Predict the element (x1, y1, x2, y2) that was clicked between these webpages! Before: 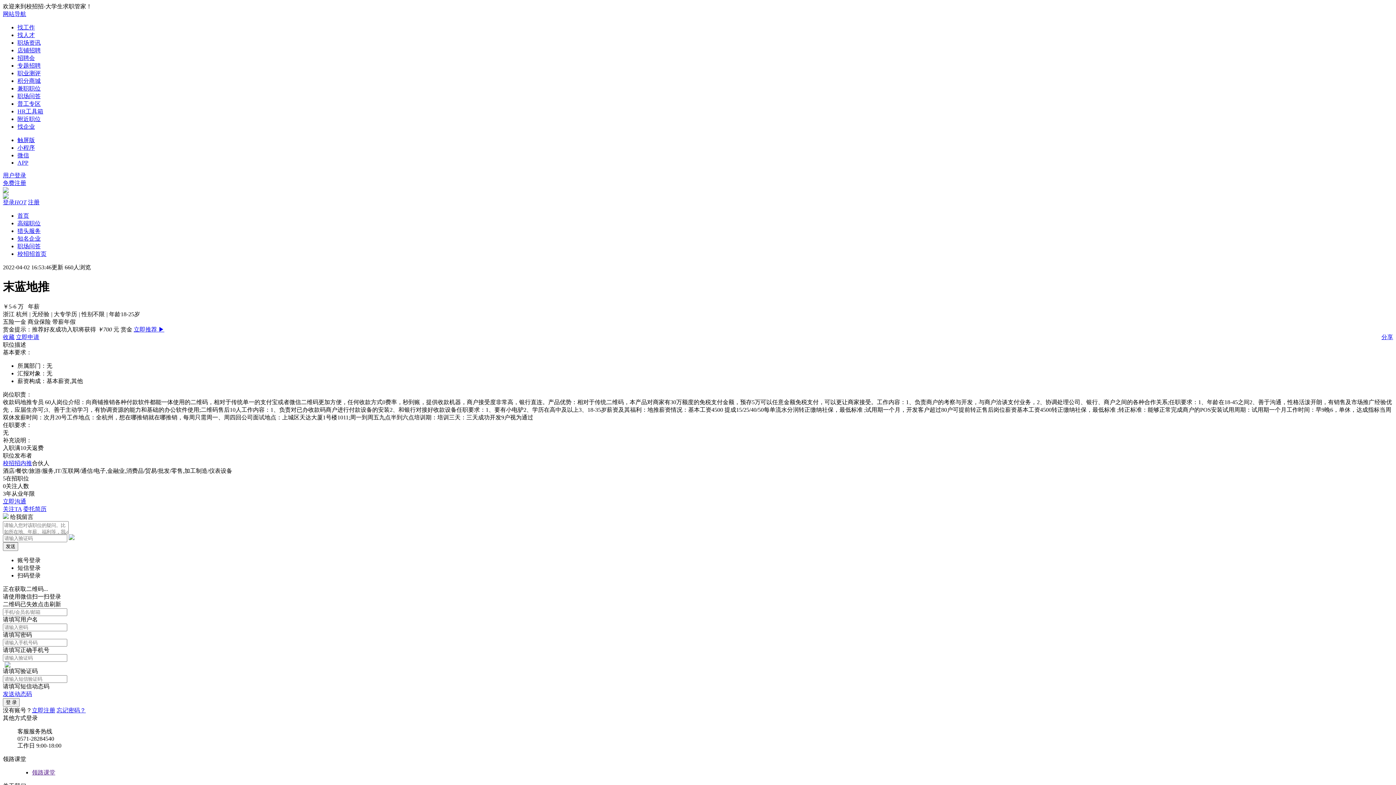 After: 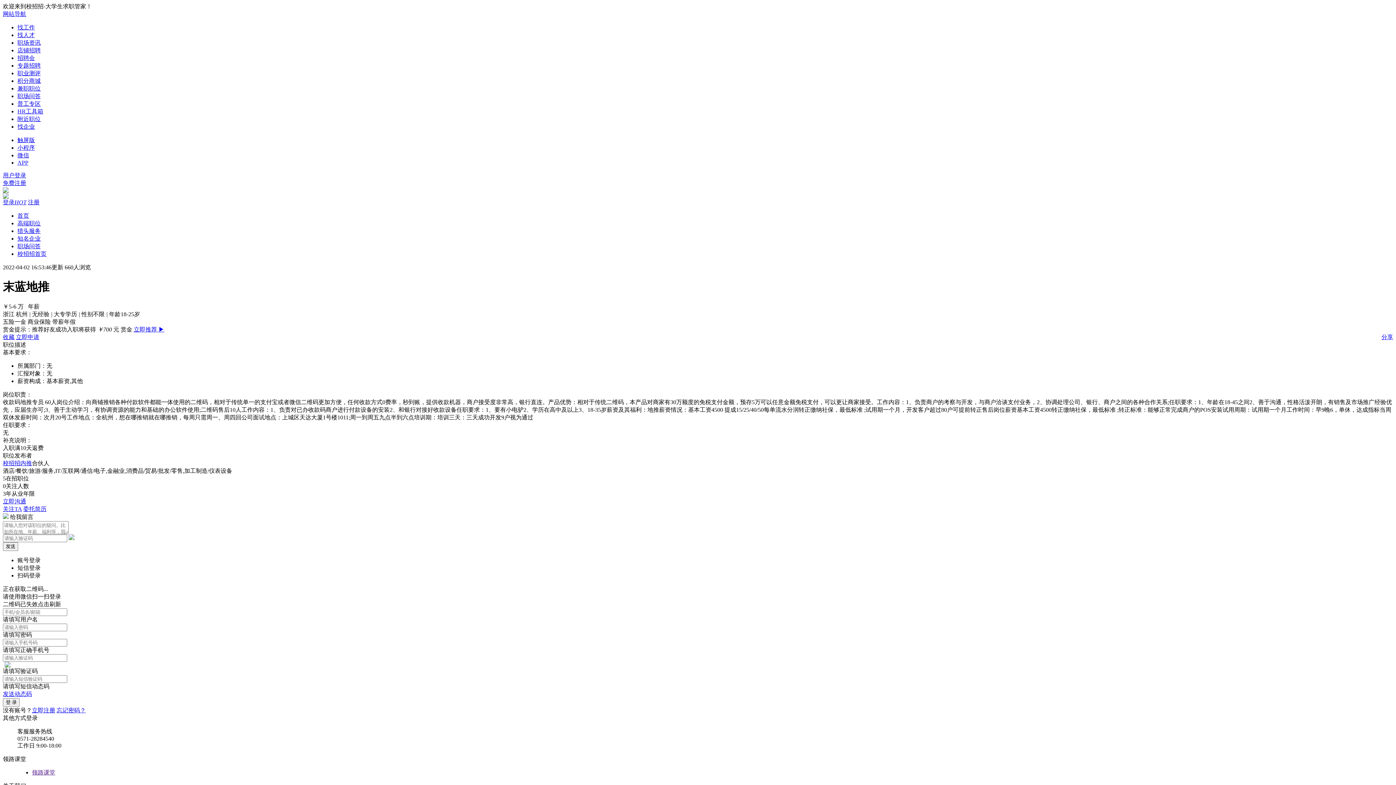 Action: label: 知名企业 bbox: (17, 235, 40, 241)